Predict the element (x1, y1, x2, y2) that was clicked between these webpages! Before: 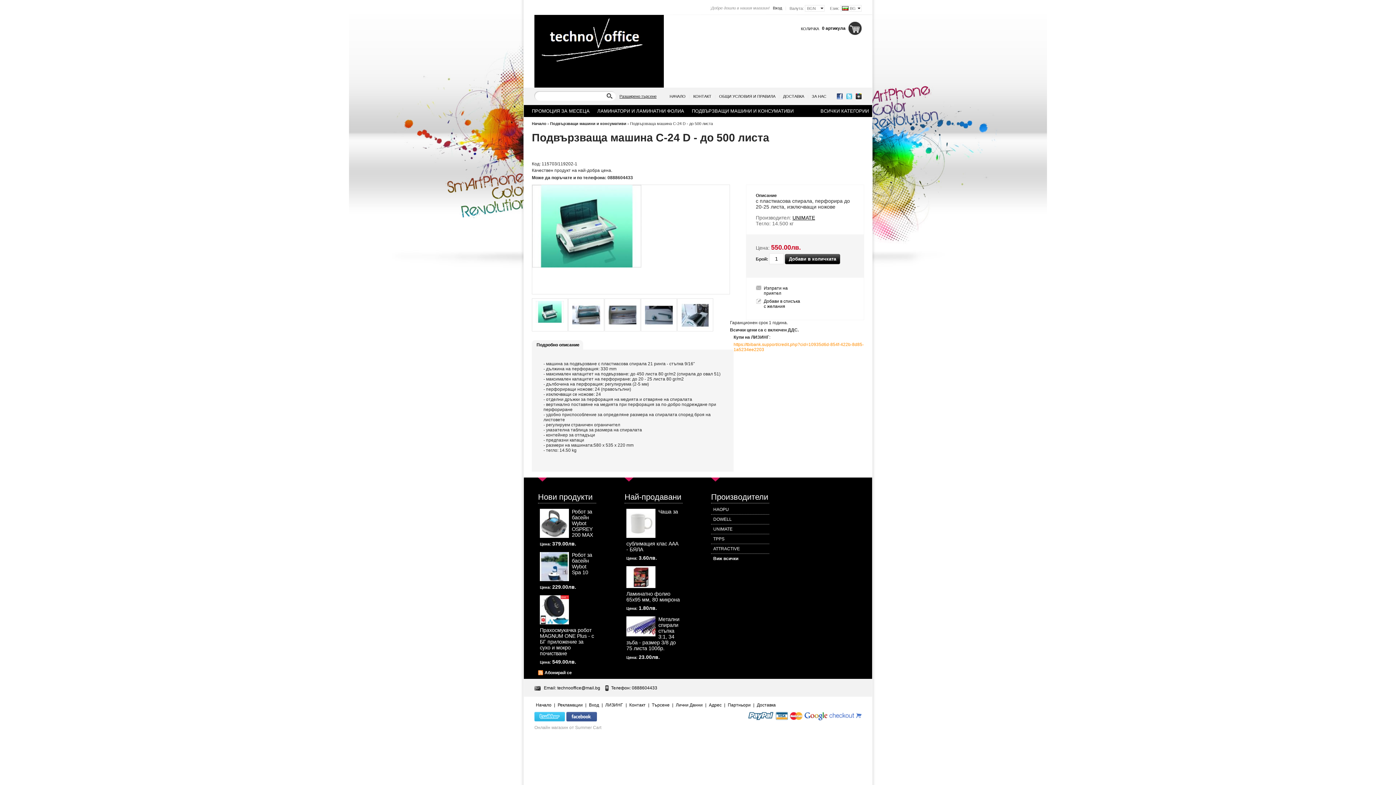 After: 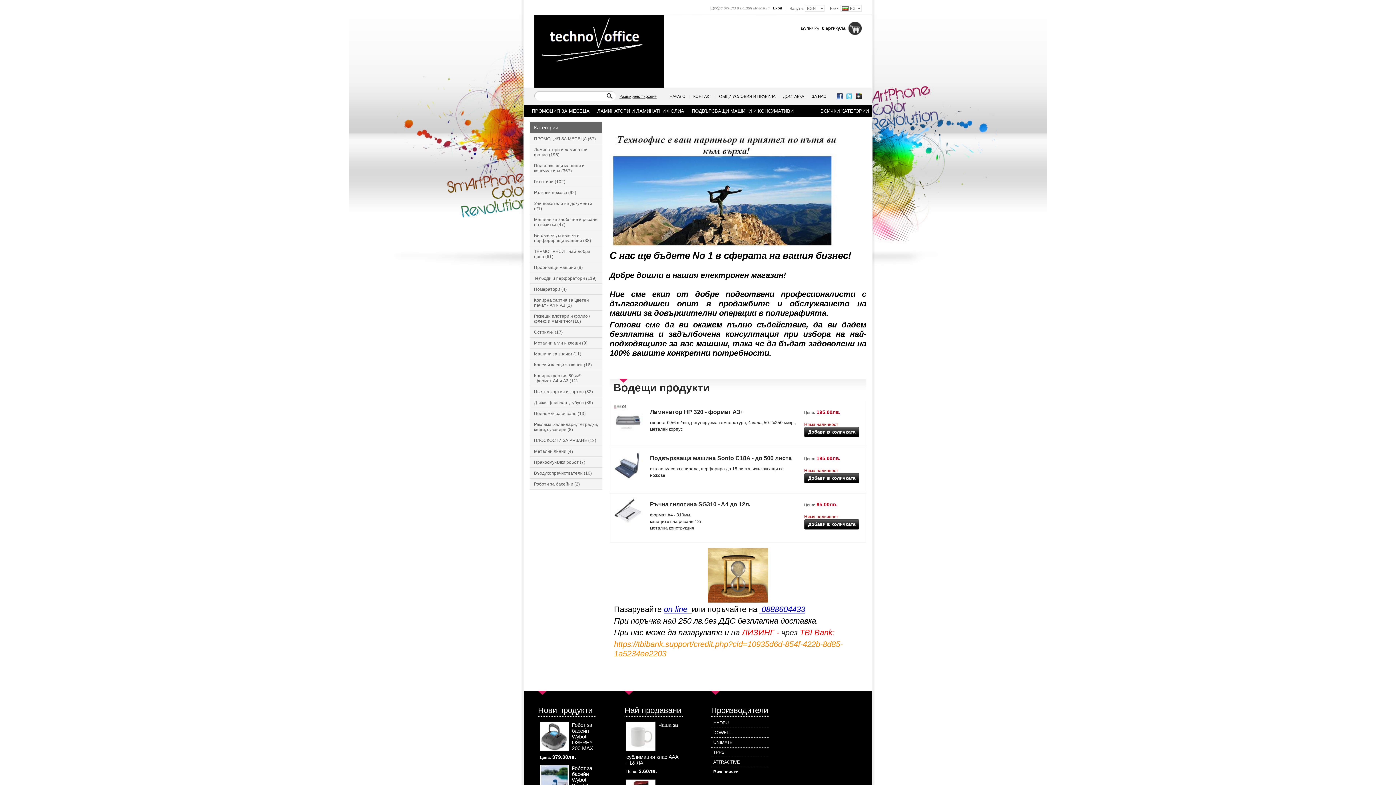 Action: bbox: (534, 81, 664, 89)